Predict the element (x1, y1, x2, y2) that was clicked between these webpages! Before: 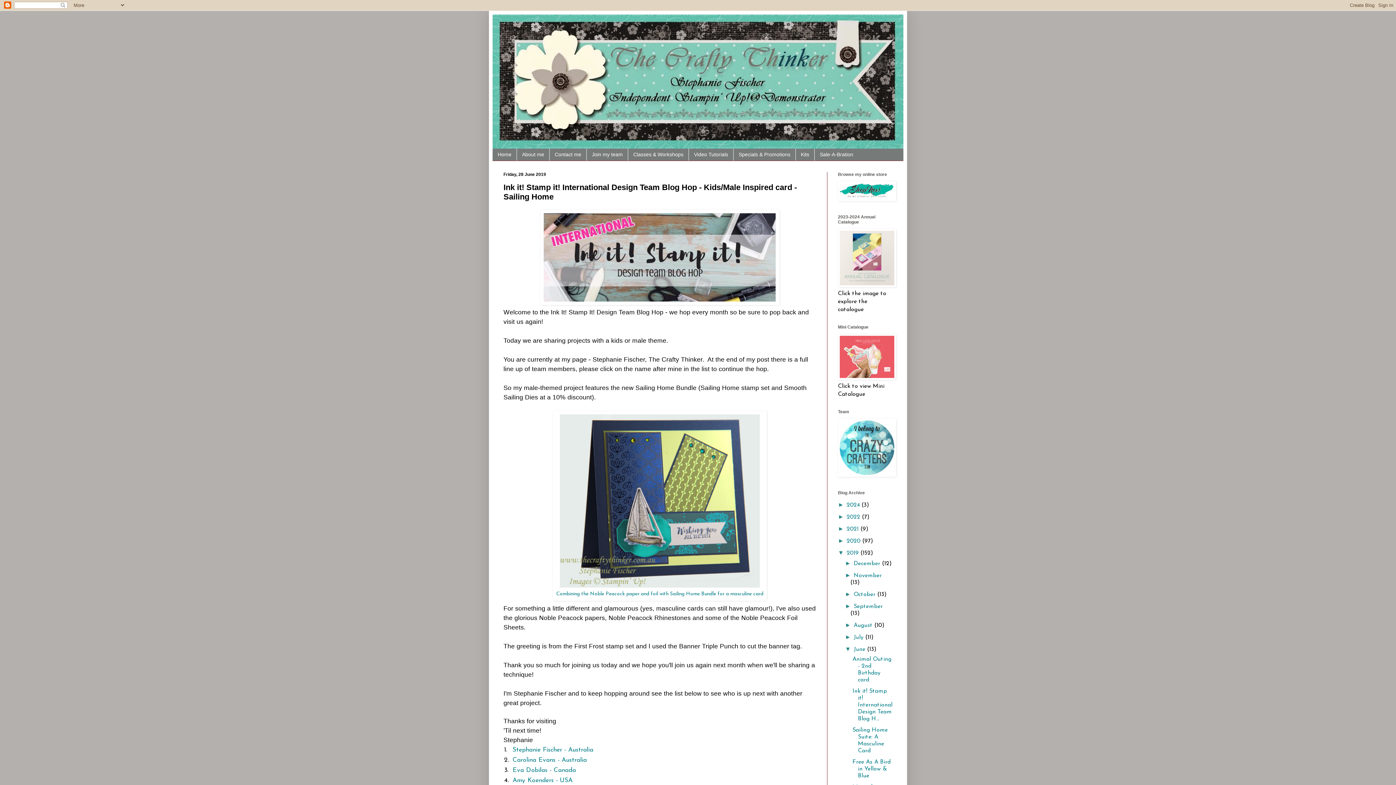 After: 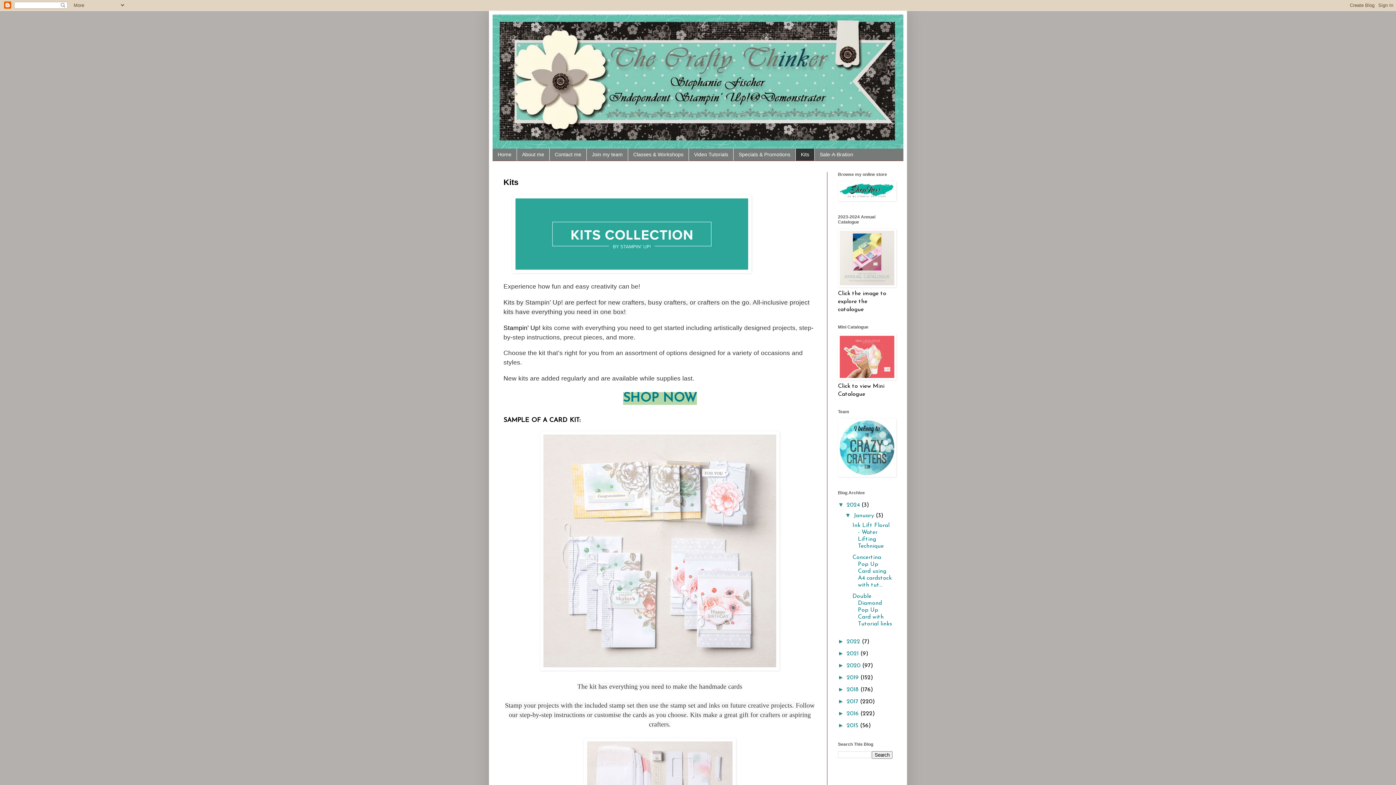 Action: label: Kits bbox: (795, 148, 814, 160)